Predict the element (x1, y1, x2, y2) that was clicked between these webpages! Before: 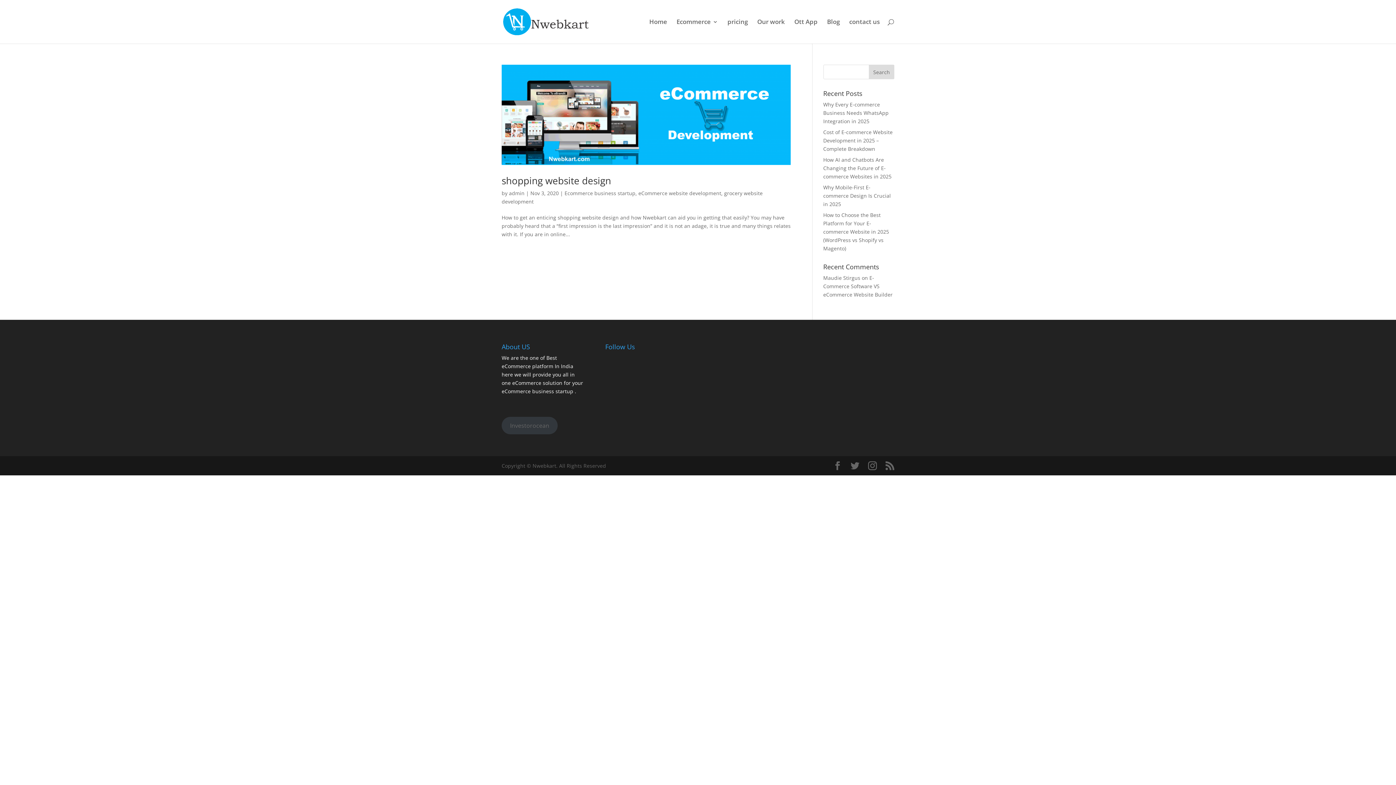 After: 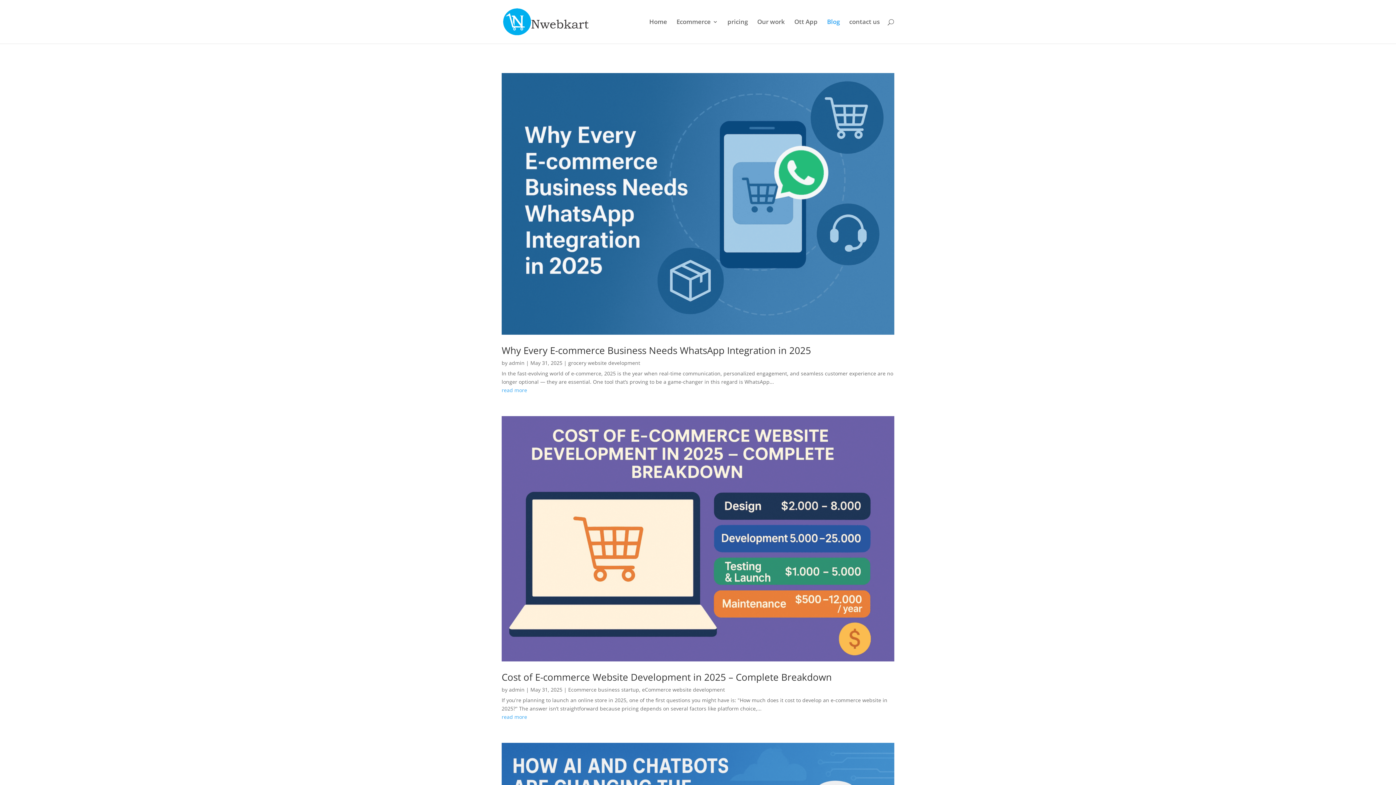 Action: bbox: (827, 19, 840, 43) label: Blog